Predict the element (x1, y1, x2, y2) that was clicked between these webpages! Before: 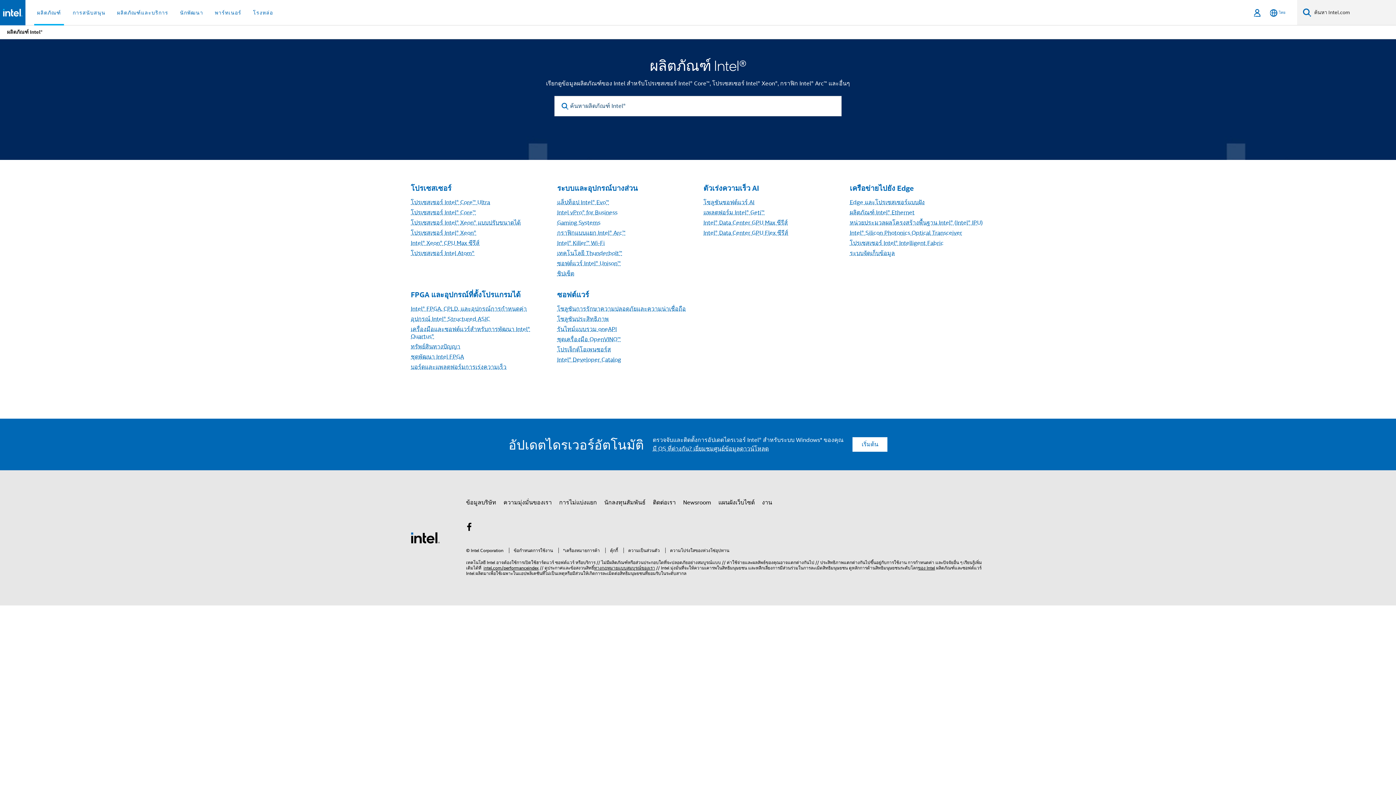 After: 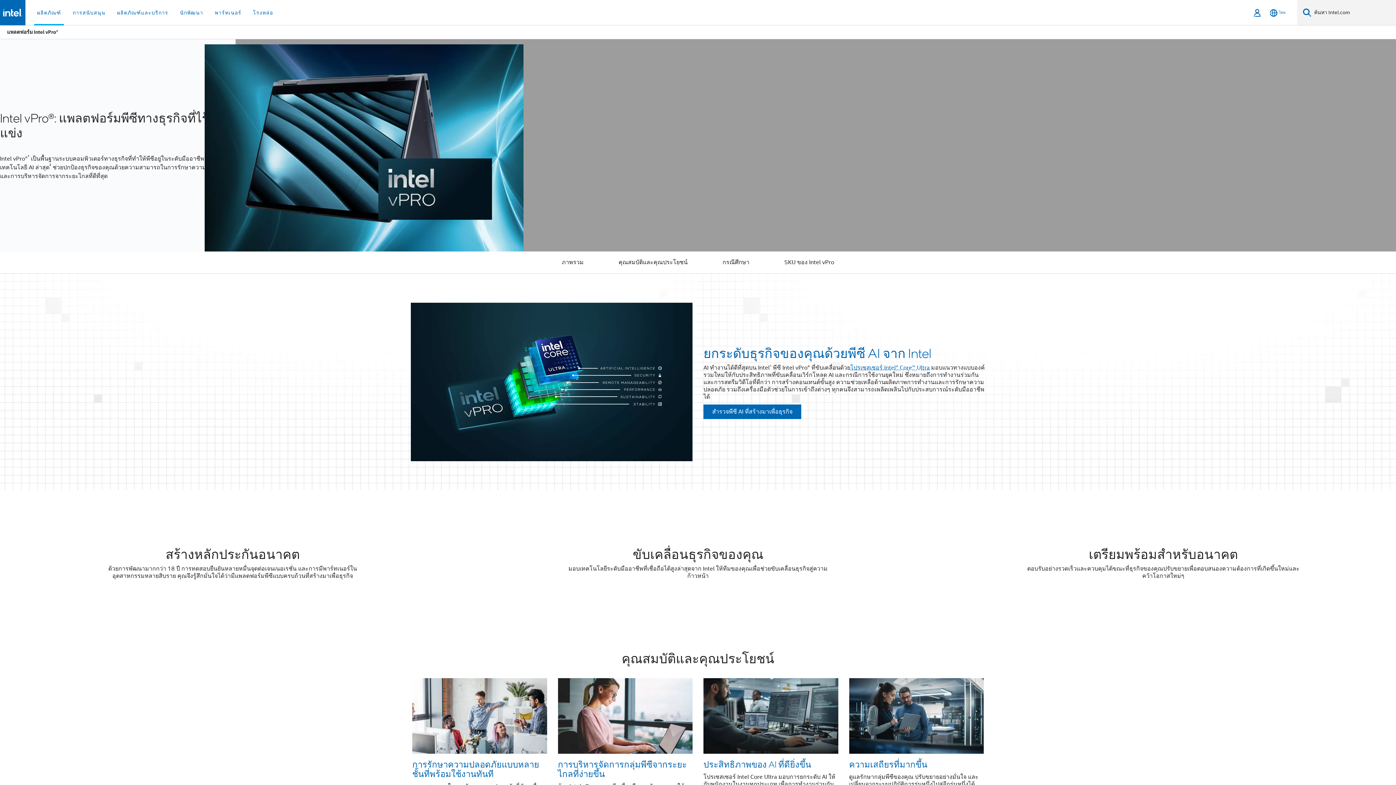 Action: label: Intel vPro® for Business bbox: (557, 209, 617, 216)